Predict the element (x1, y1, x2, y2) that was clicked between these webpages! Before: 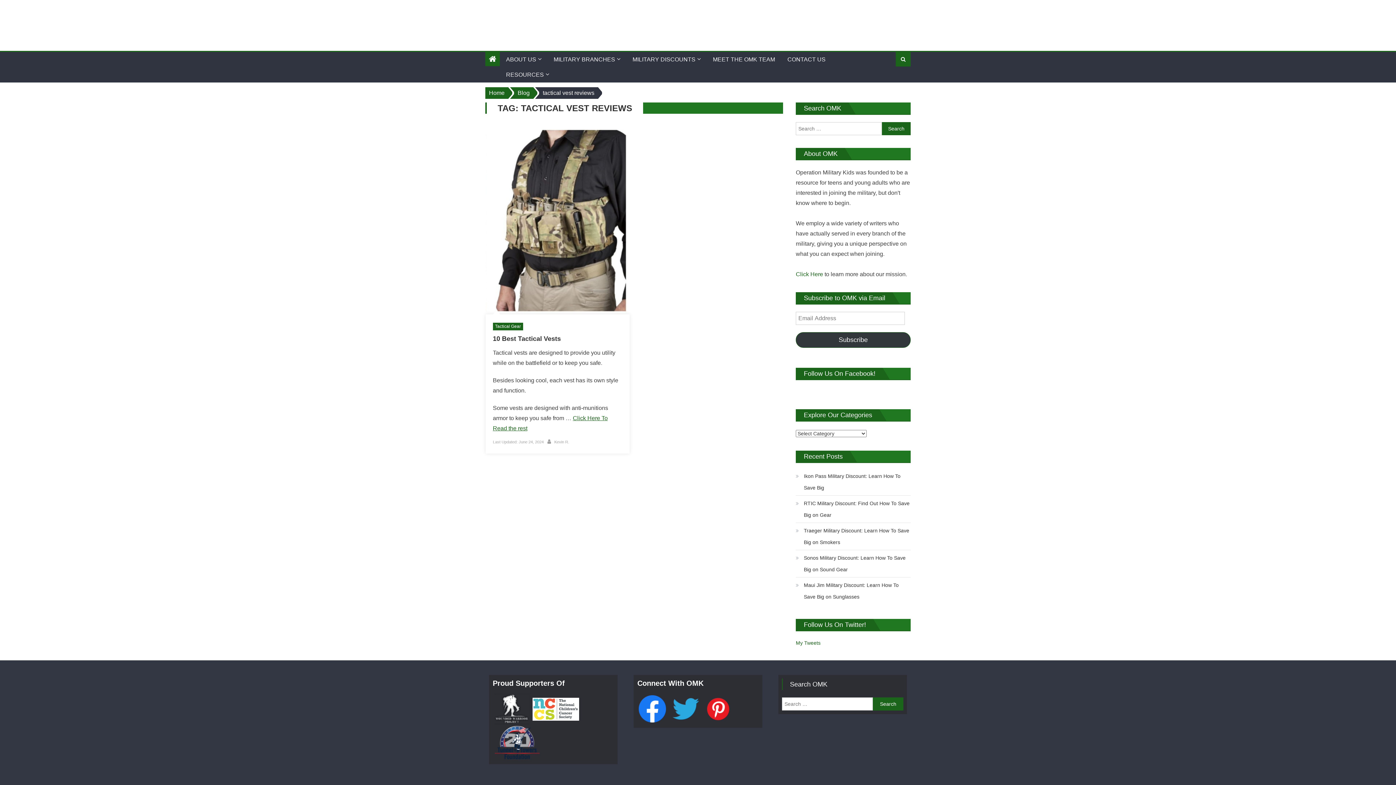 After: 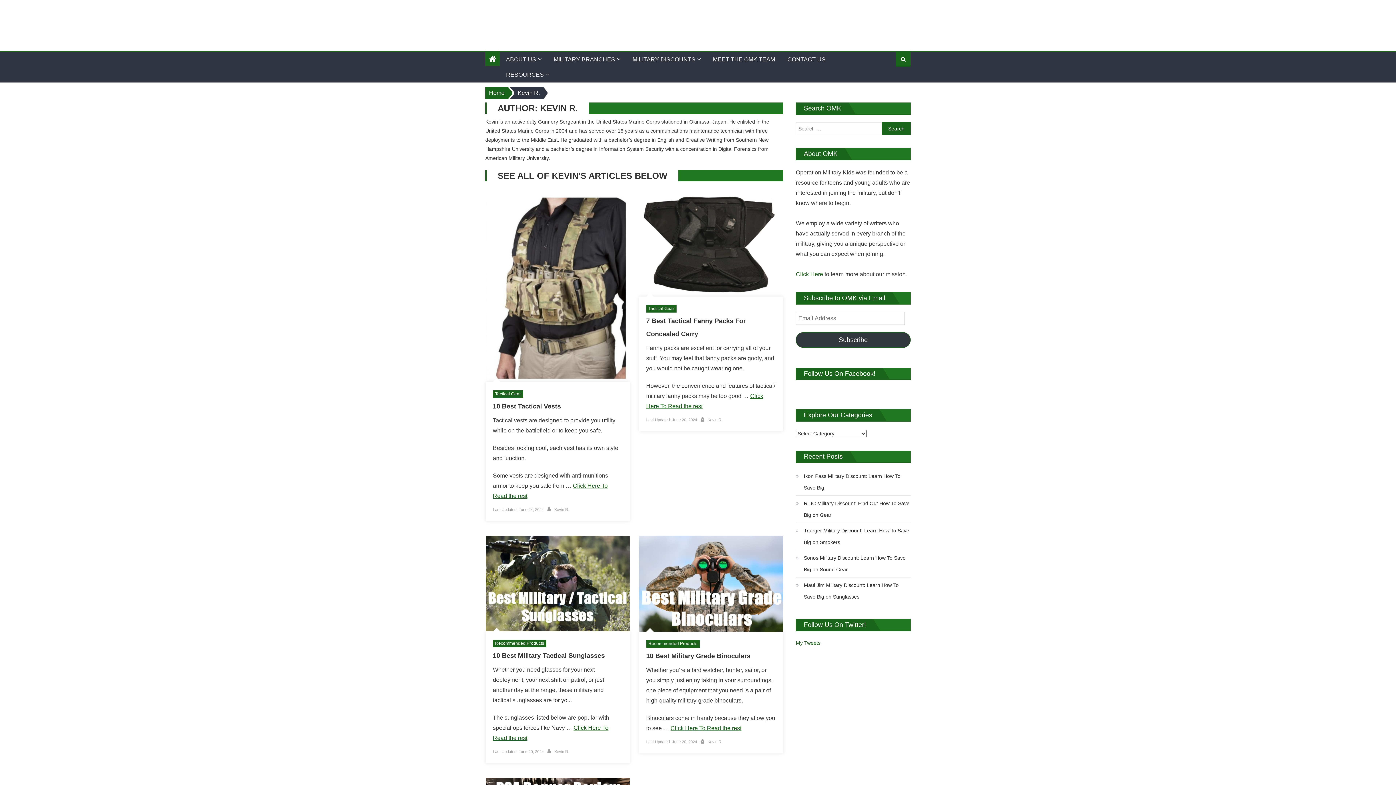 Action: label: Kevin R. bbox: (554, 439, 569, 444)